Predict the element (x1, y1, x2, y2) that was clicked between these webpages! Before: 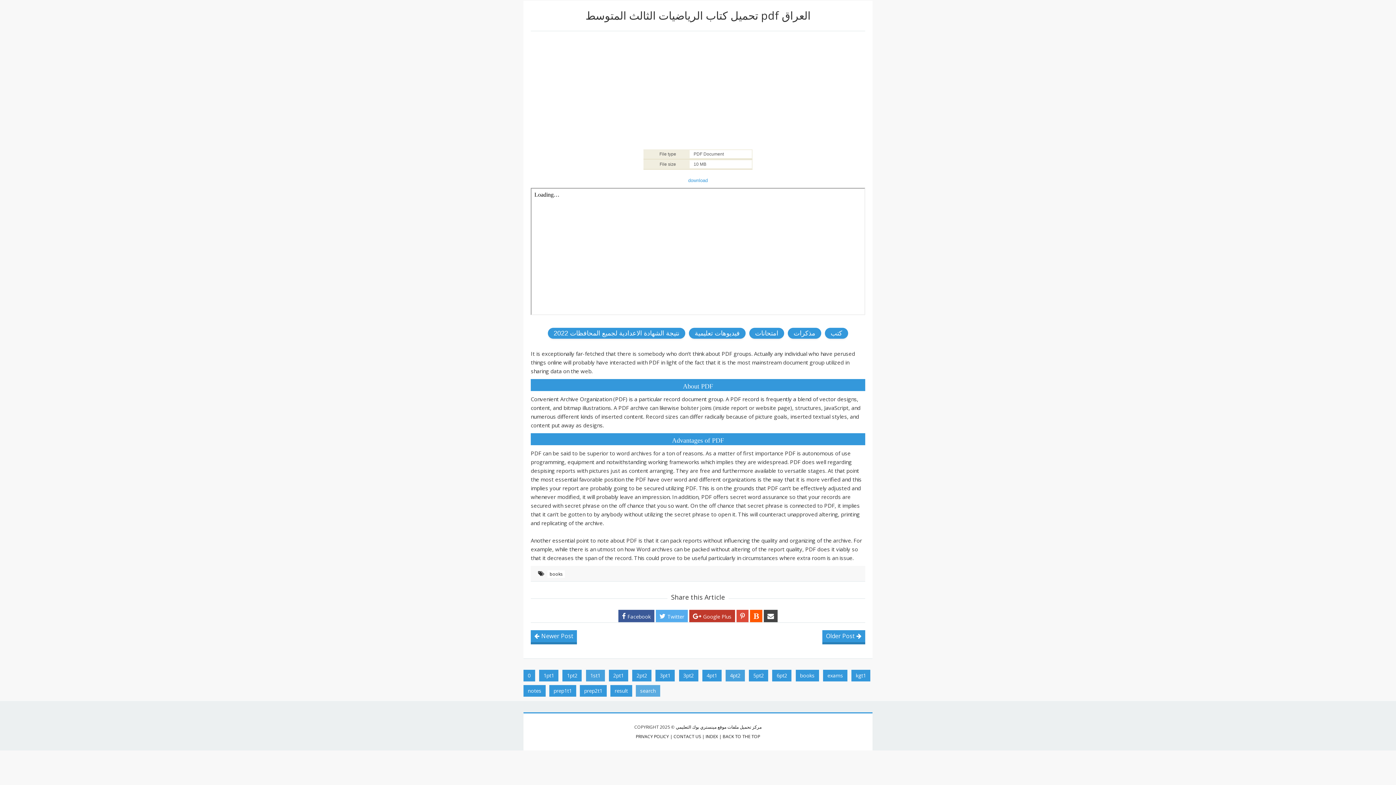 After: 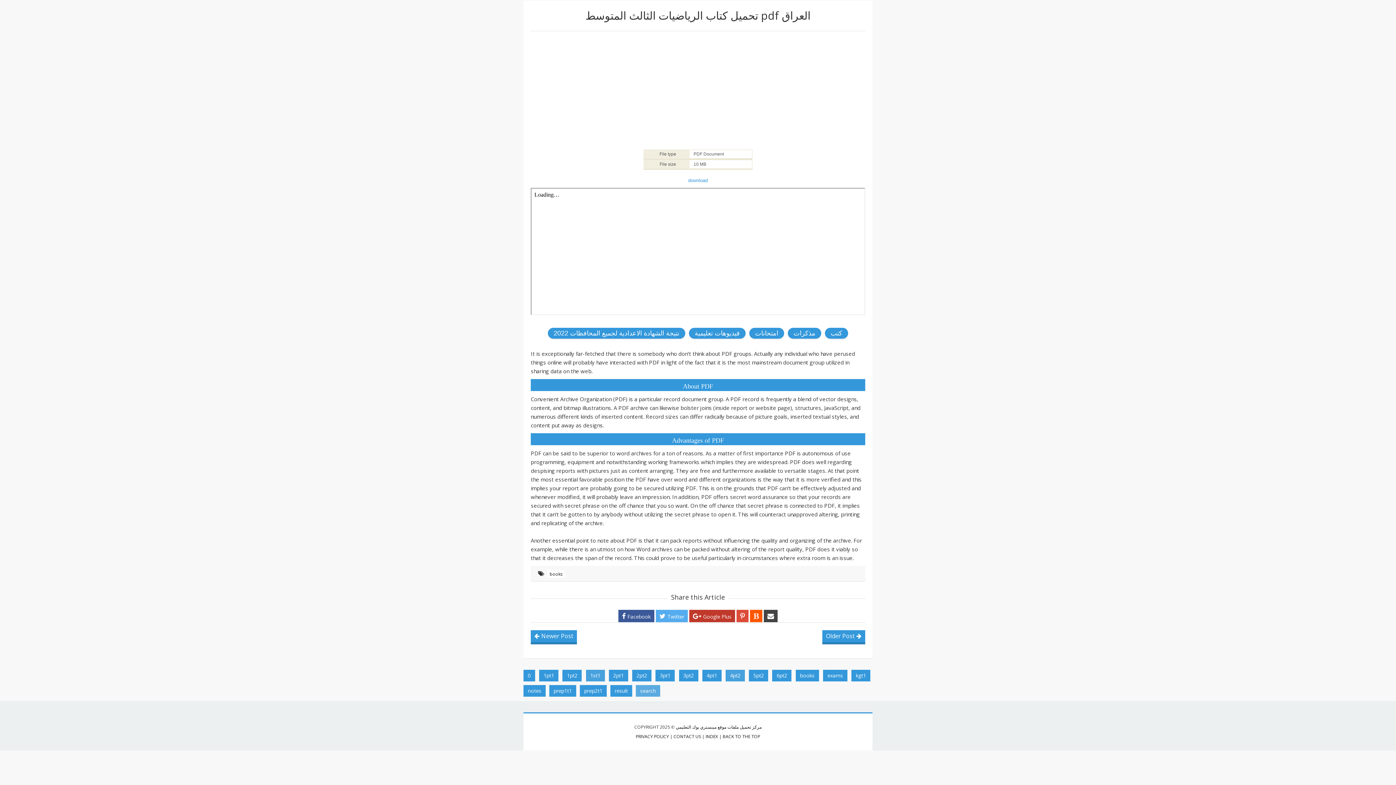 Action: label: امتحانات bbox: (749, 335, 784, 346)